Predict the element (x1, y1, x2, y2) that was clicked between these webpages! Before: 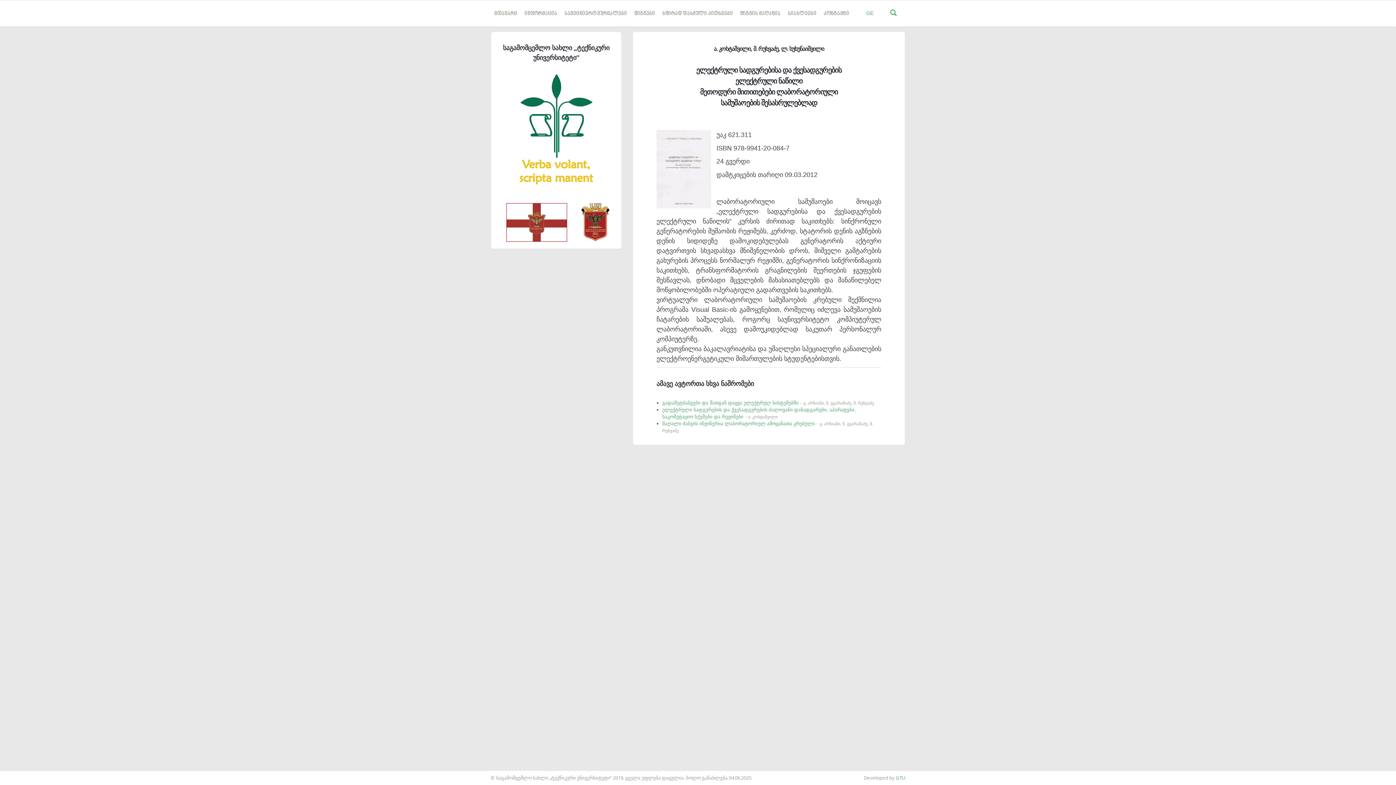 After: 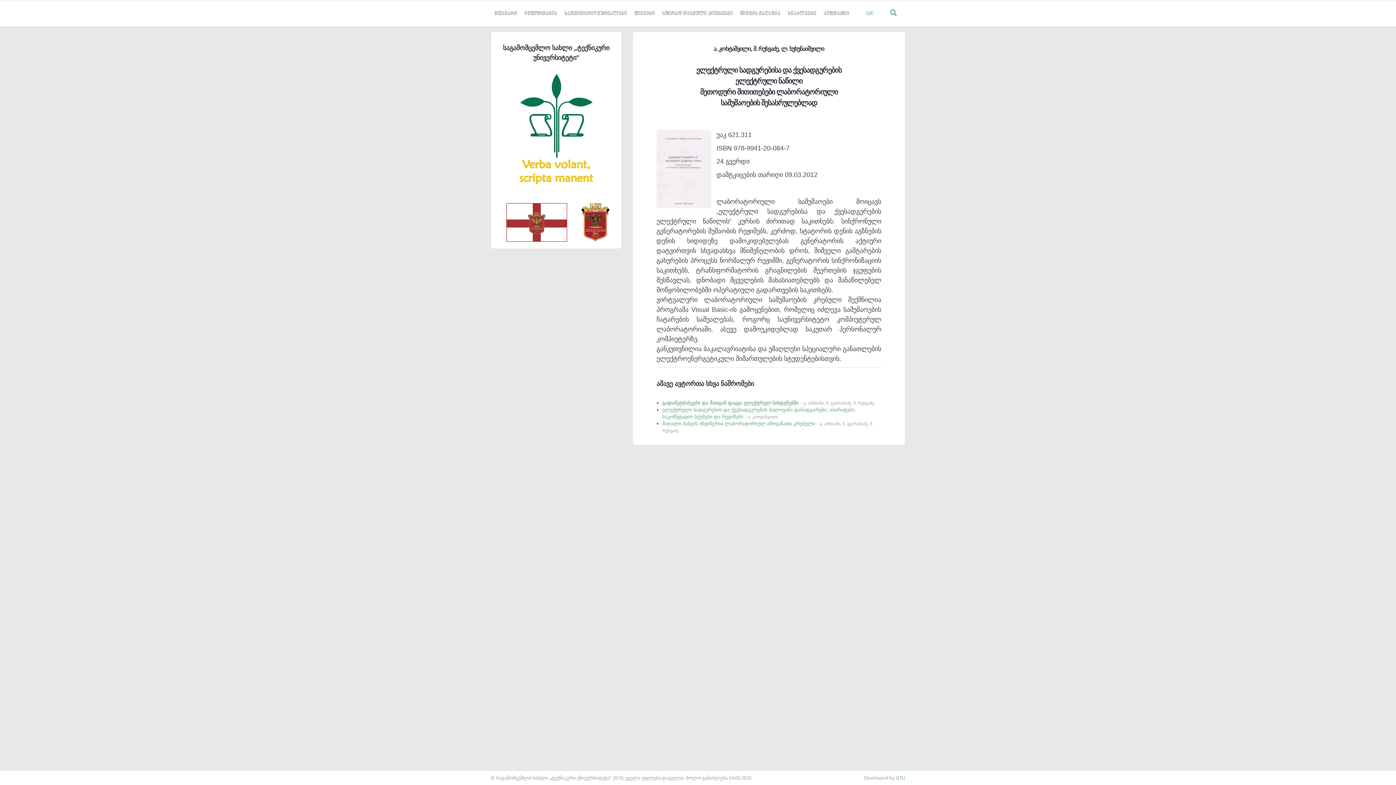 Action: label: გადამეტძაბვები და მათგან დაცვა ელექტრულ სისტემებში – გ. არზიანი, ნ. გვარამაძე, მ. რუხვაძე bbox: (662, 400, 874, 405)